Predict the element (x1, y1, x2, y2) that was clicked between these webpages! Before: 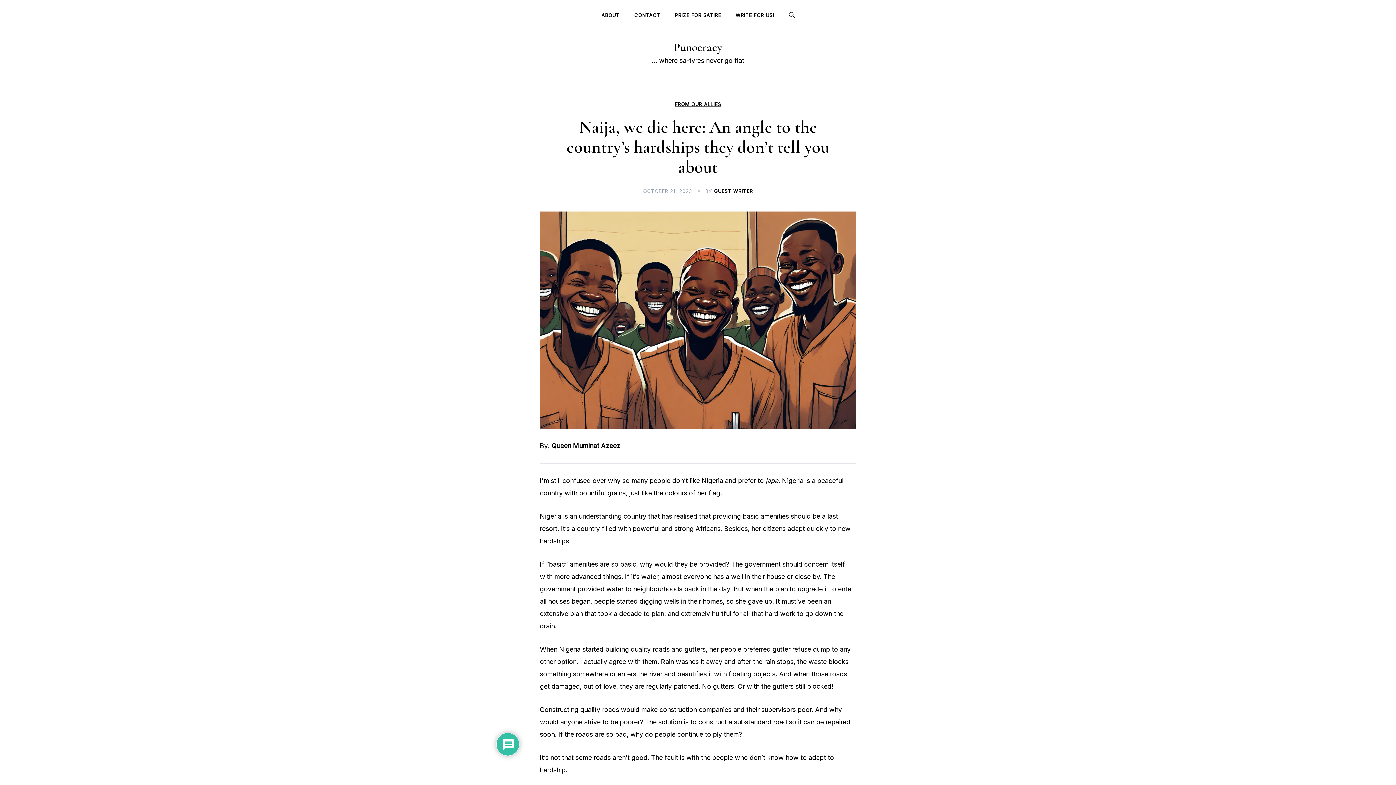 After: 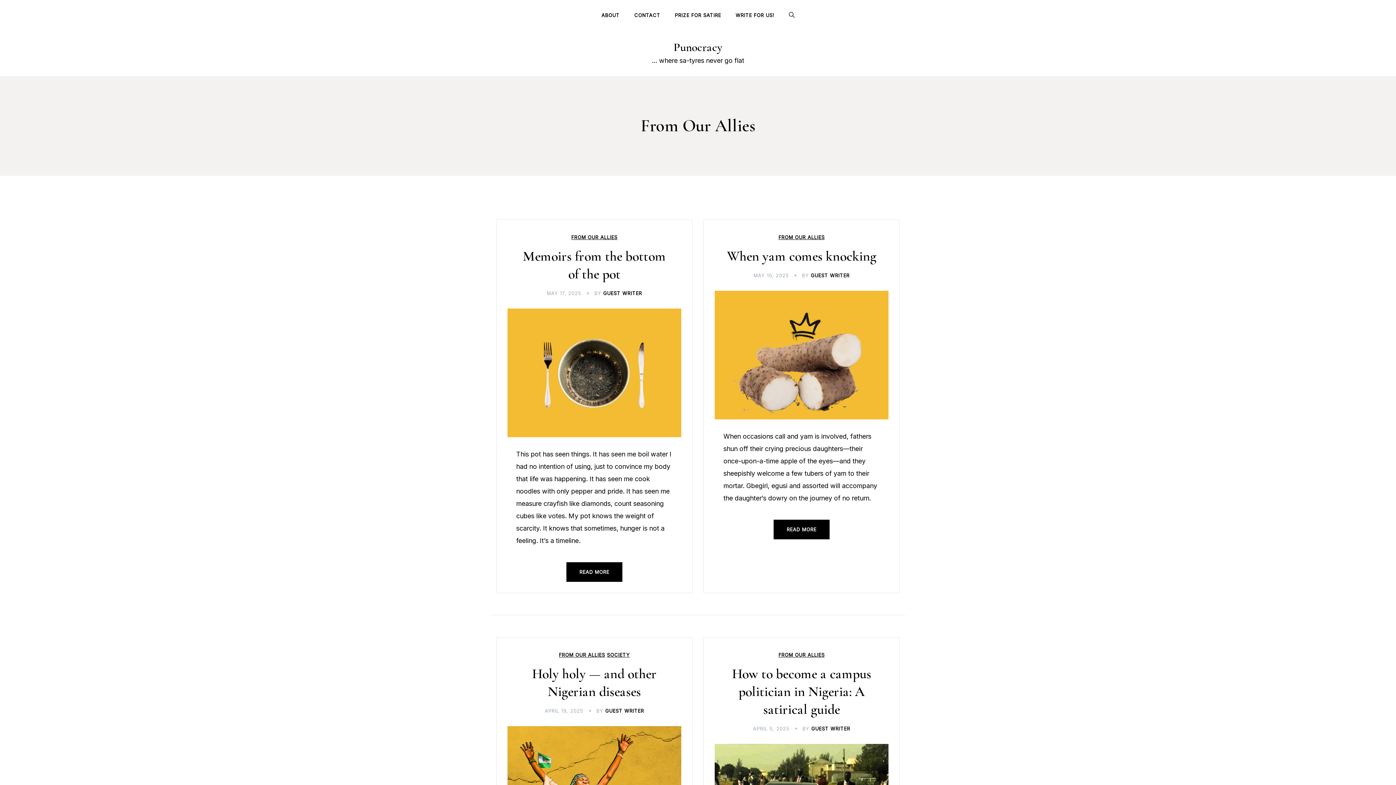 Action: bbox: (675, 102, 721, 106) label: FROM OUR ALLIES